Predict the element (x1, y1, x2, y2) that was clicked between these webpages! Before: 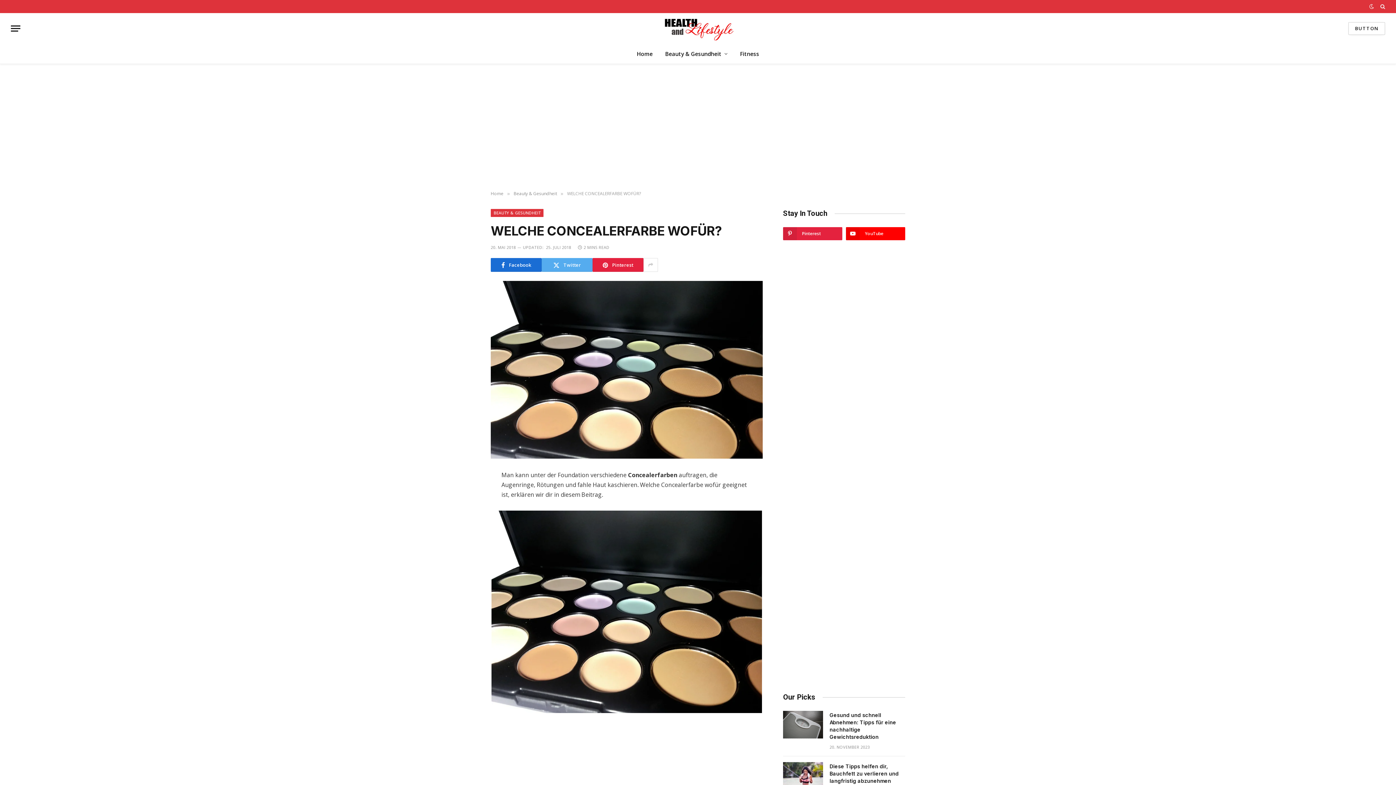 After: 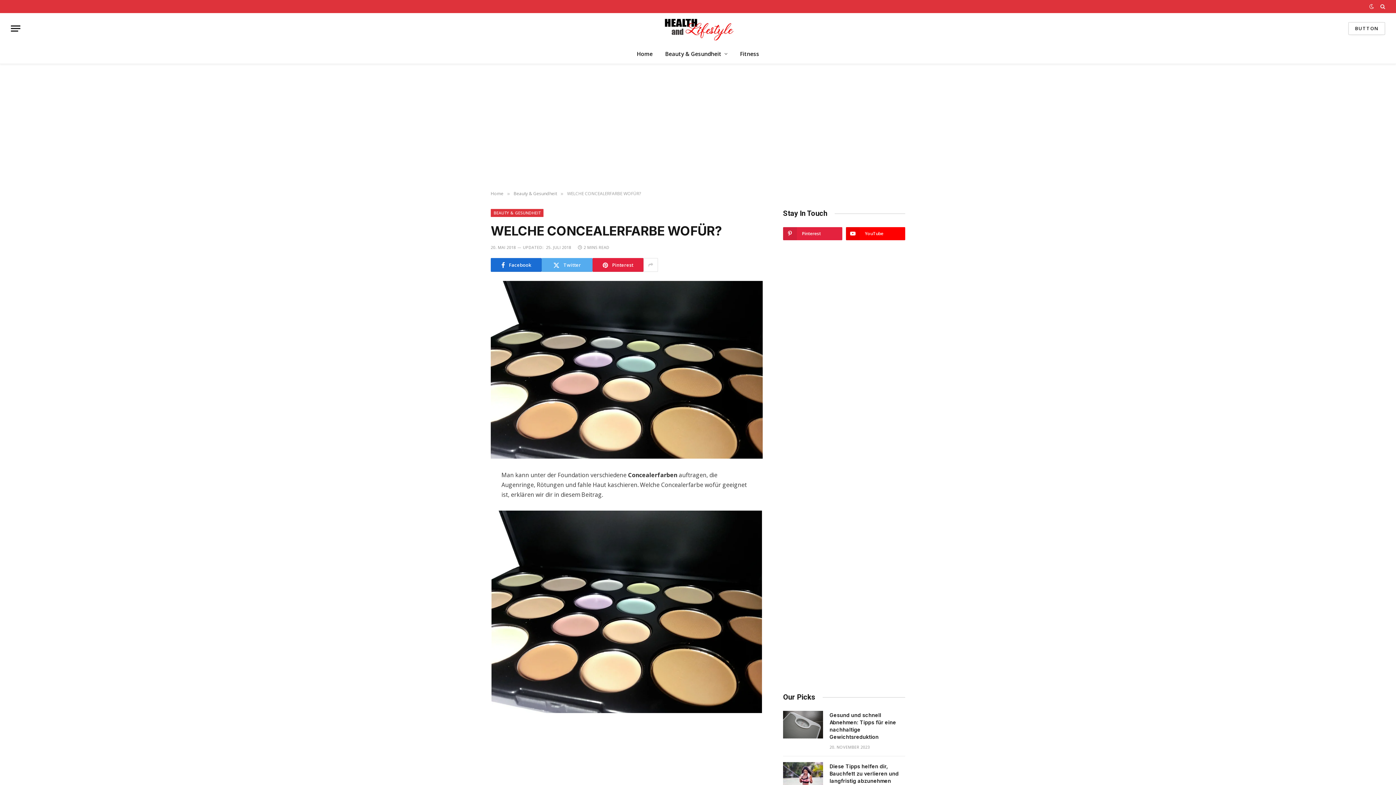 Action: bbox: (458, 517, 472, 530)